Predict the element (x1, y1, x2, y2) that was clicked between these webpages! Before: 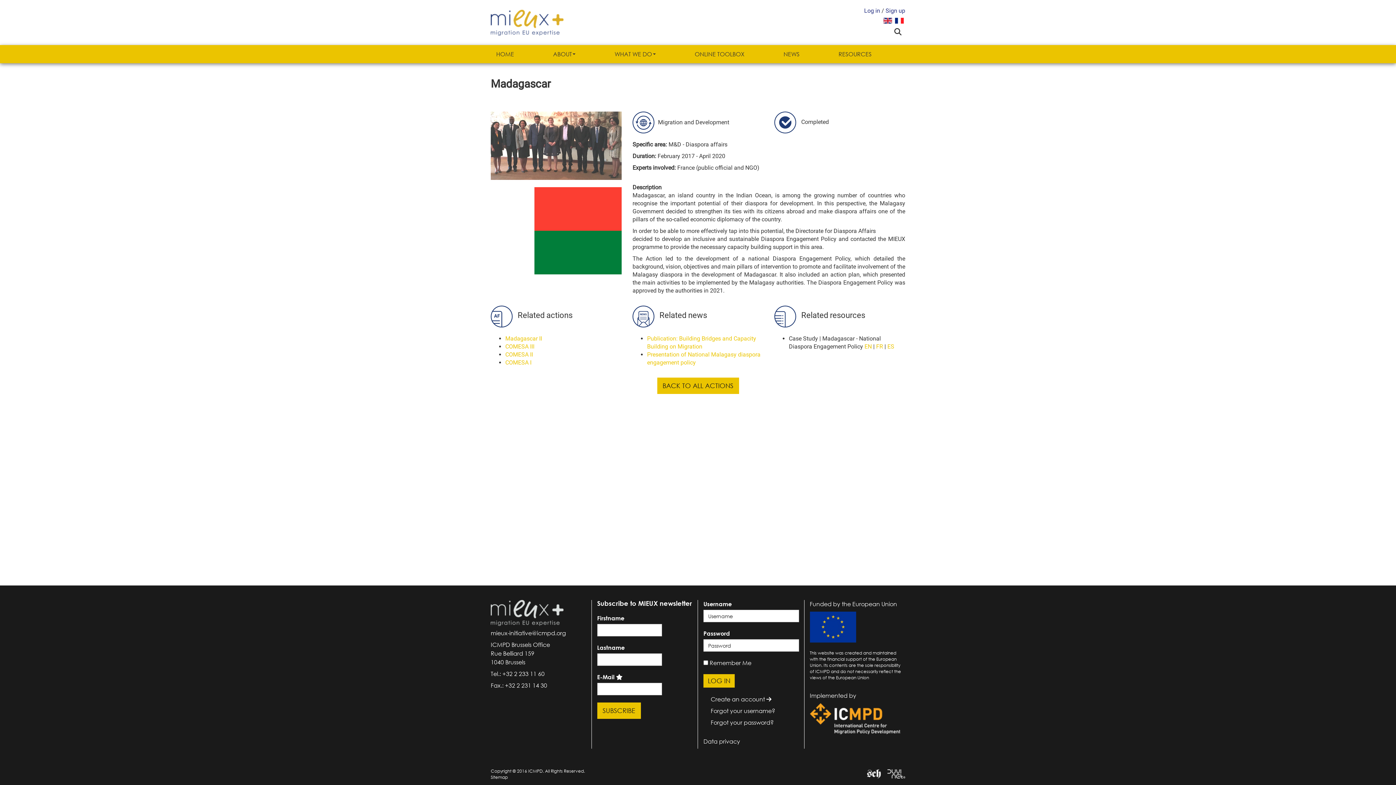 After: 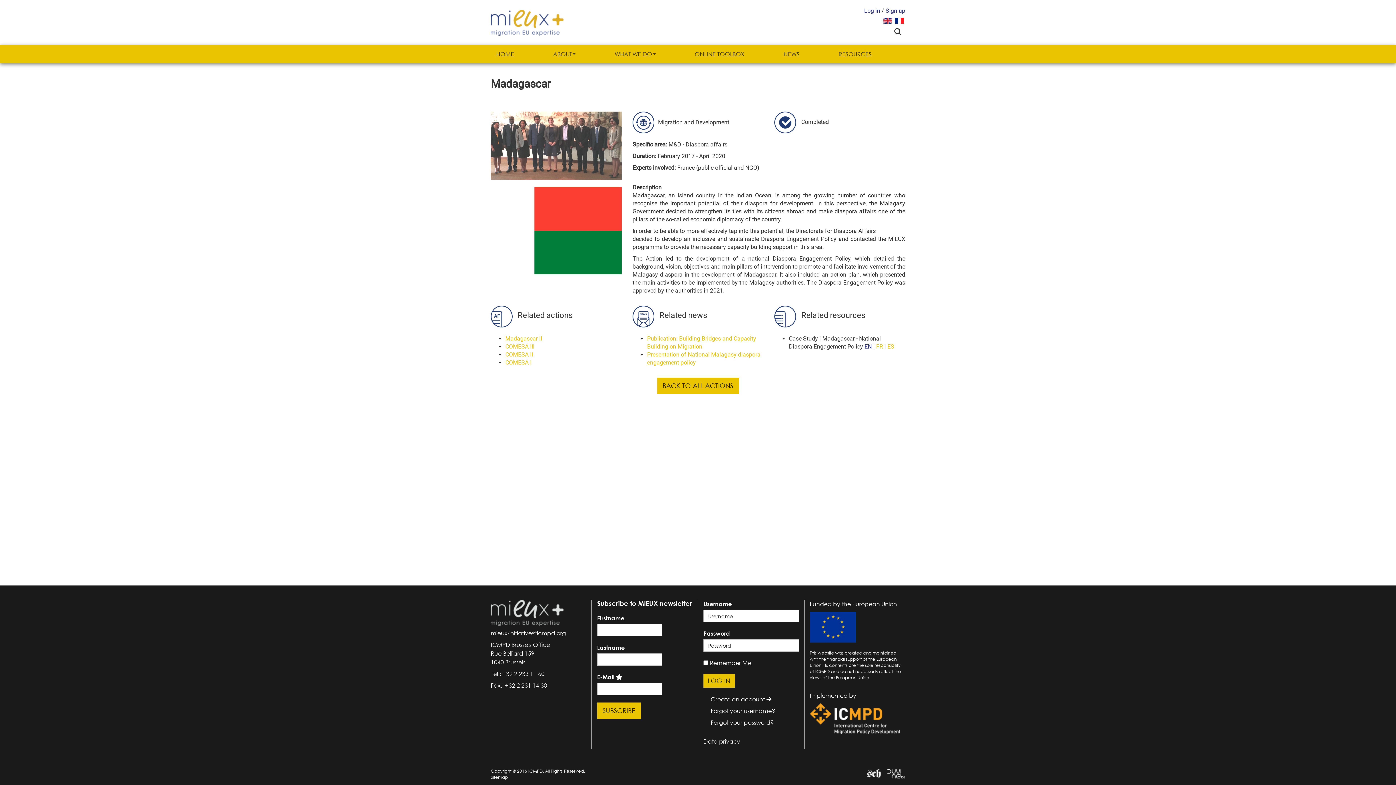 Action: label: EN bbox: (864, 343, 872, 350)